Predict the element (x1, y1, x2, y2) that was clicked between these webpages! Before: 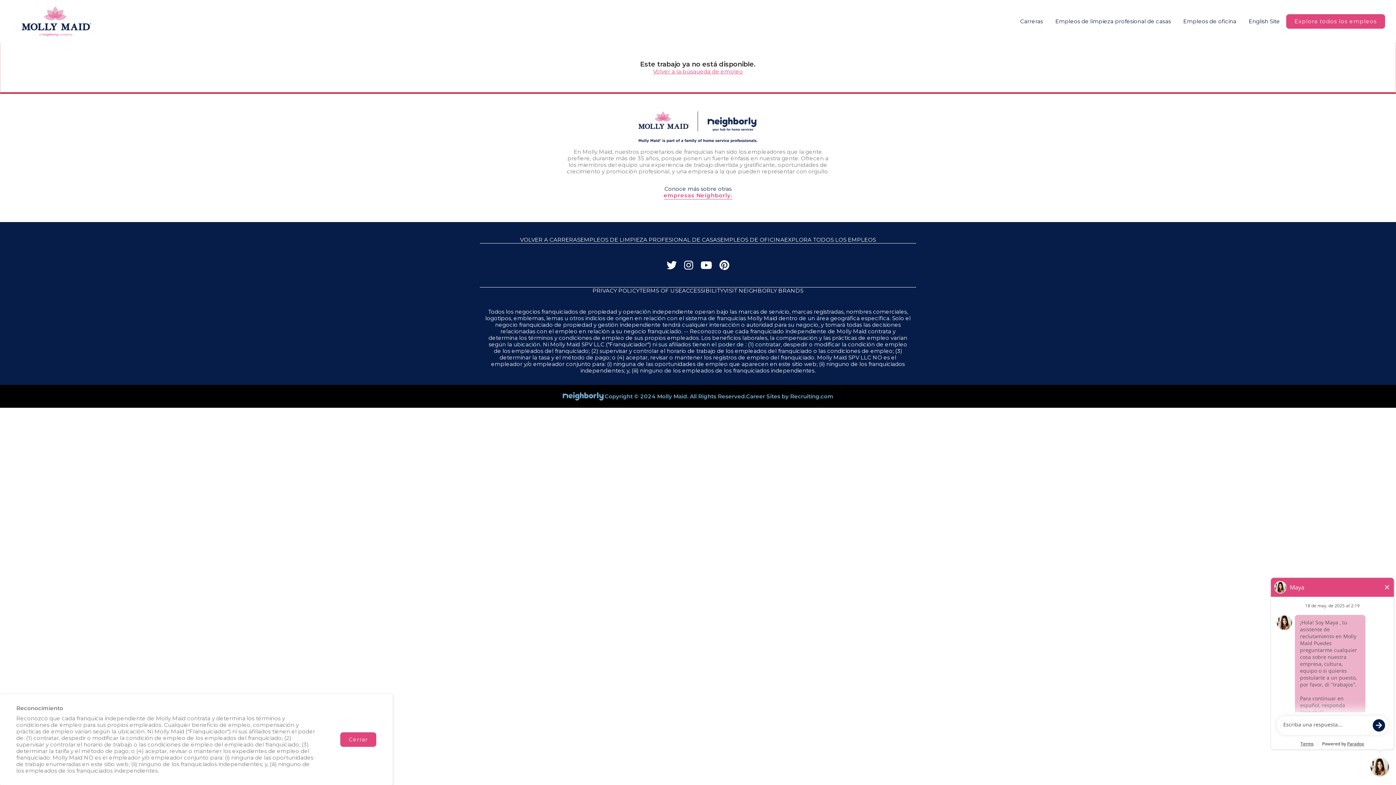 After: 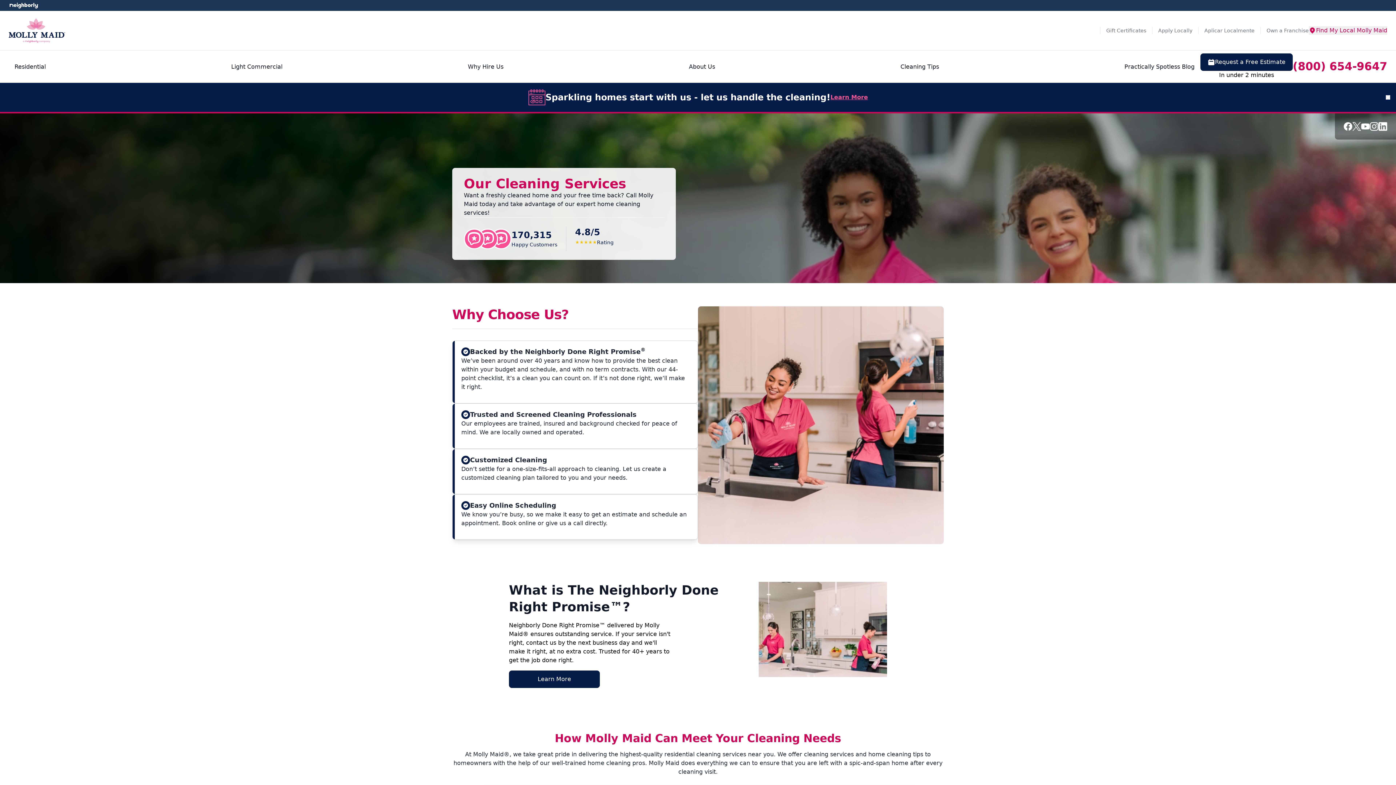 Action: label: VOLVER A CARRERAS bbox: (520, 236, 580, 243)